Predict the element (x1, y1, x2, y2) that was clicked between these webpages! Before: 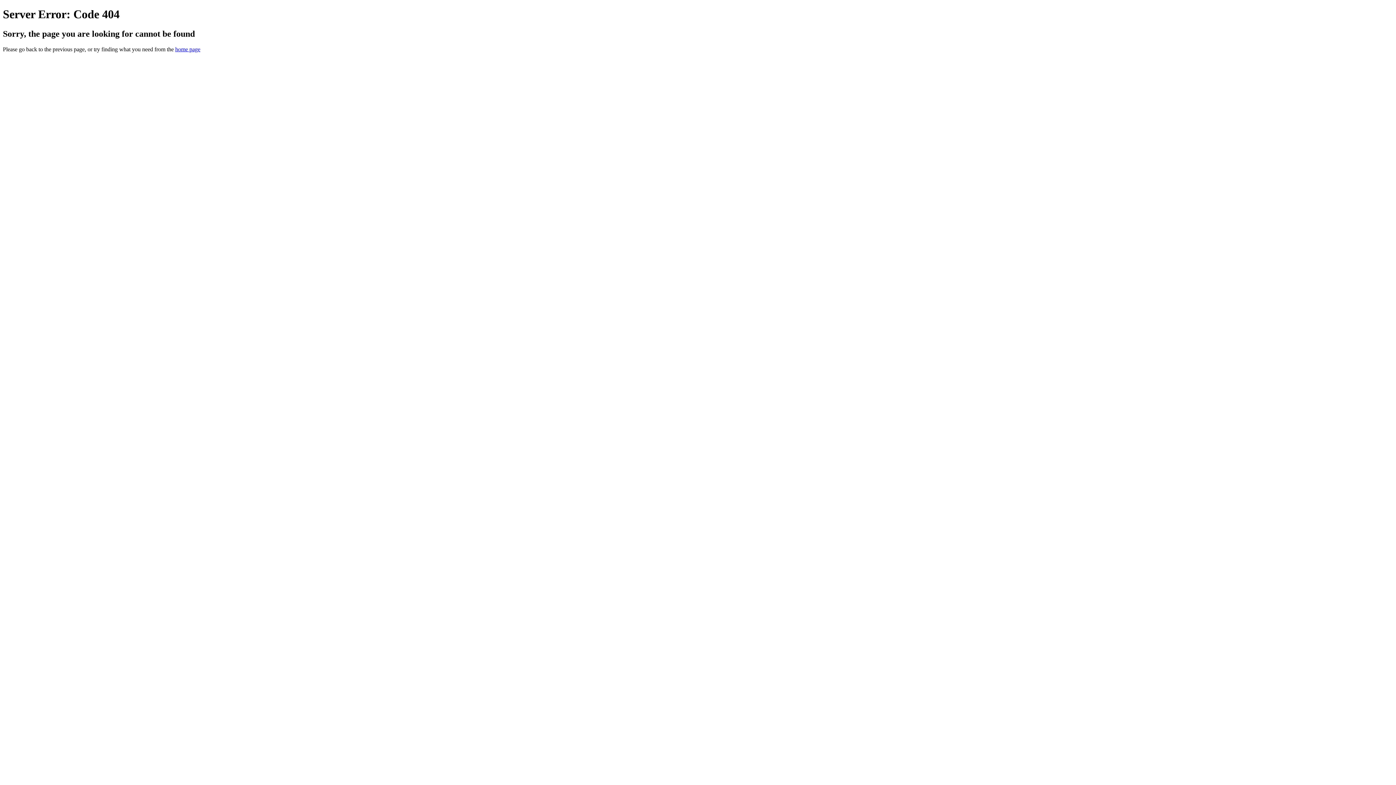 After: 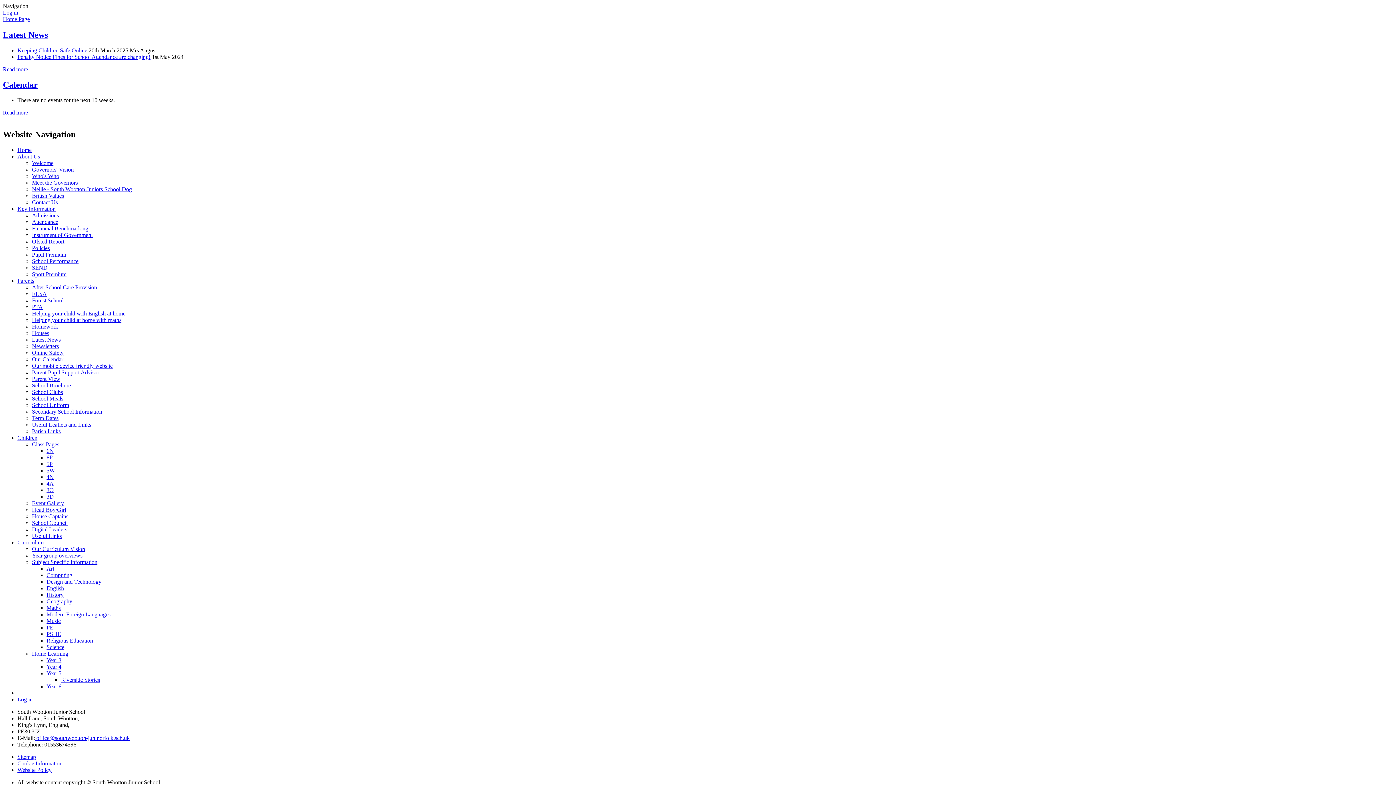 Action: label: home page bbox: (175, 46, 200, 52)